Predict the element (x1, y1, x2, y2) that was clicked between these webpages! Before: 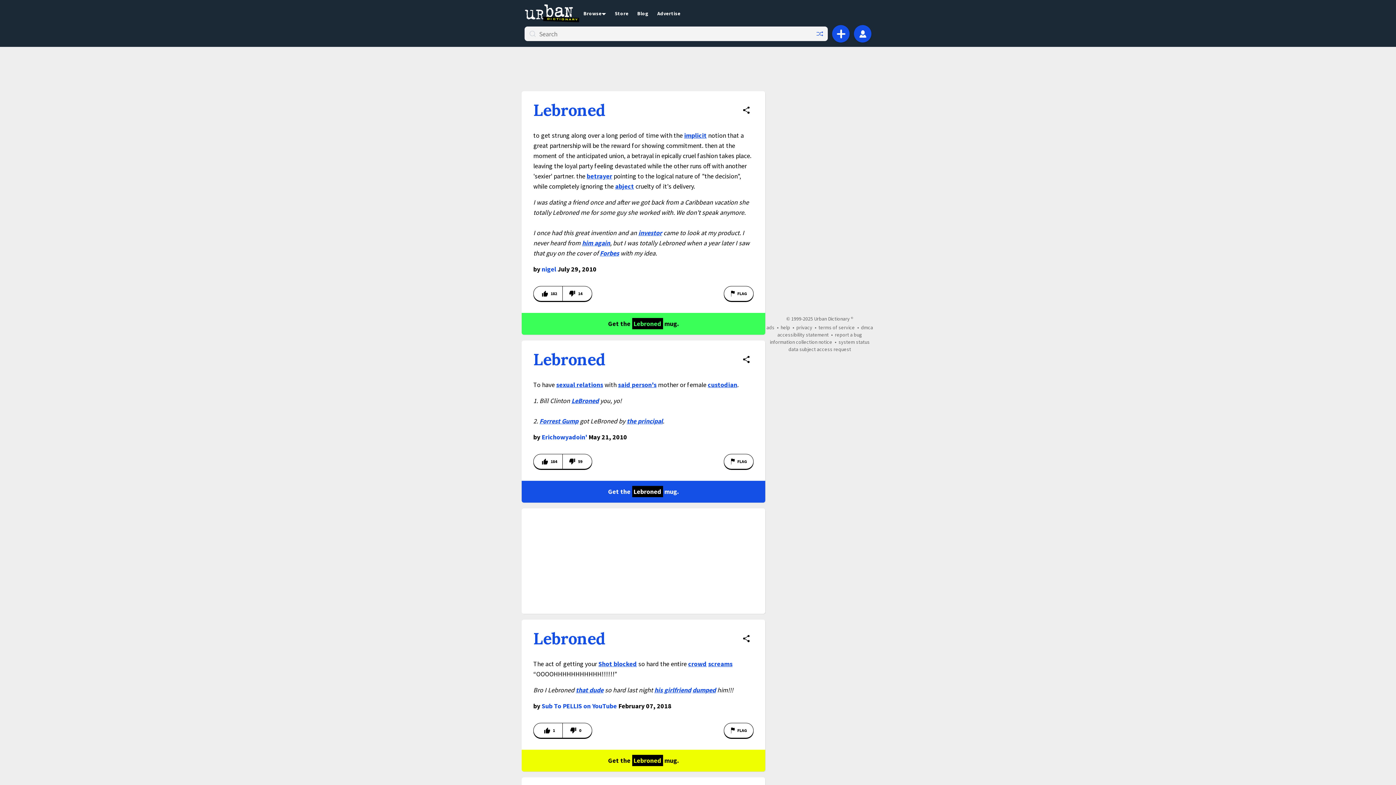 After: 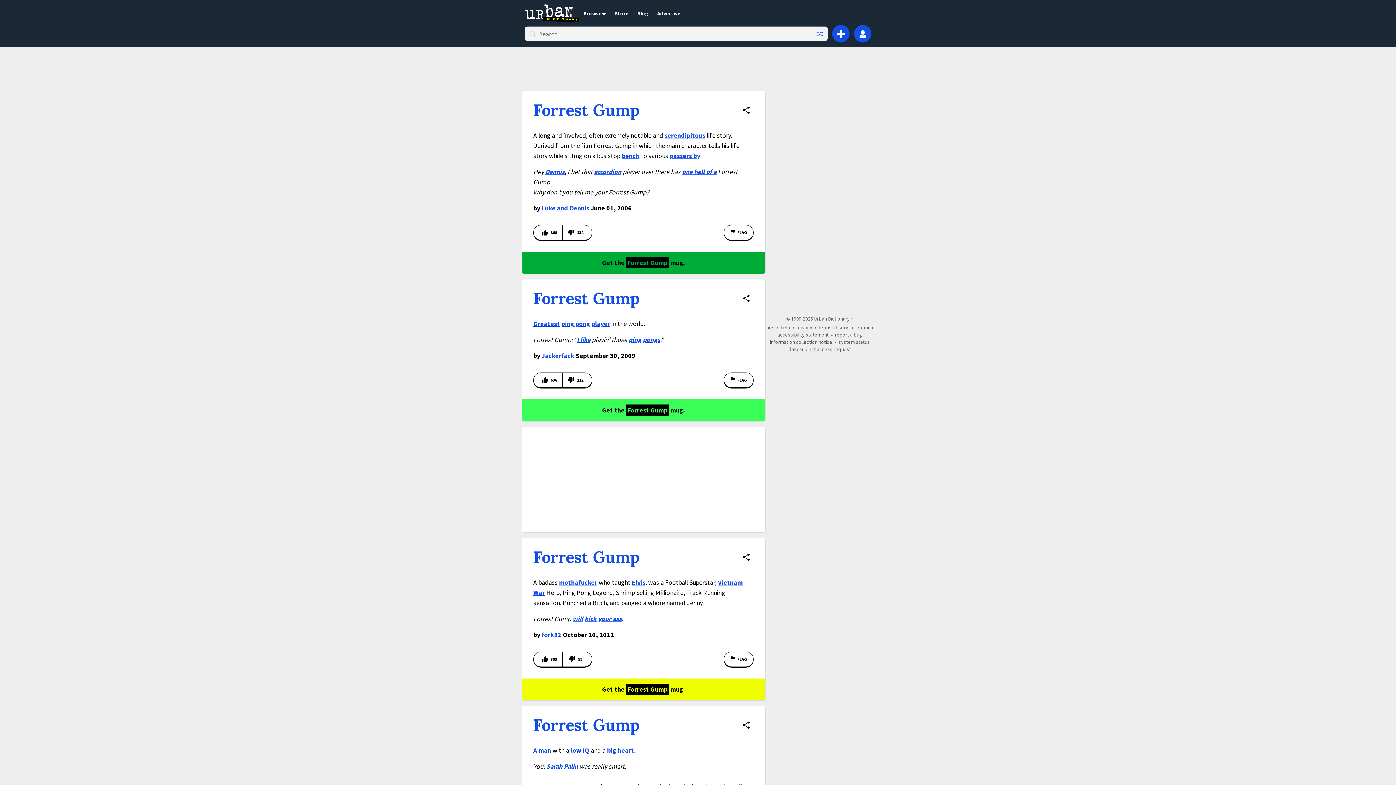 Action: bbox: (539, 417, 578, 425) label: Forrest Gump